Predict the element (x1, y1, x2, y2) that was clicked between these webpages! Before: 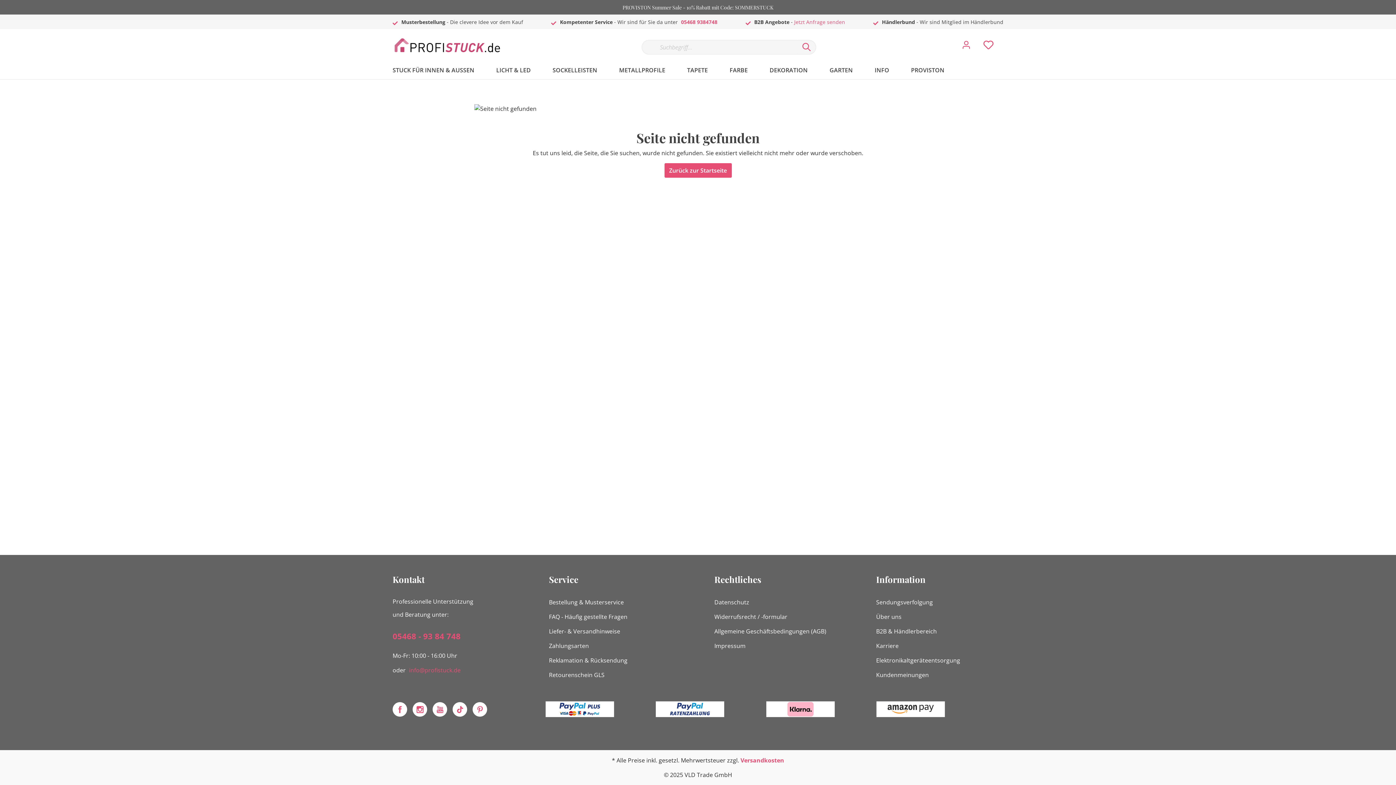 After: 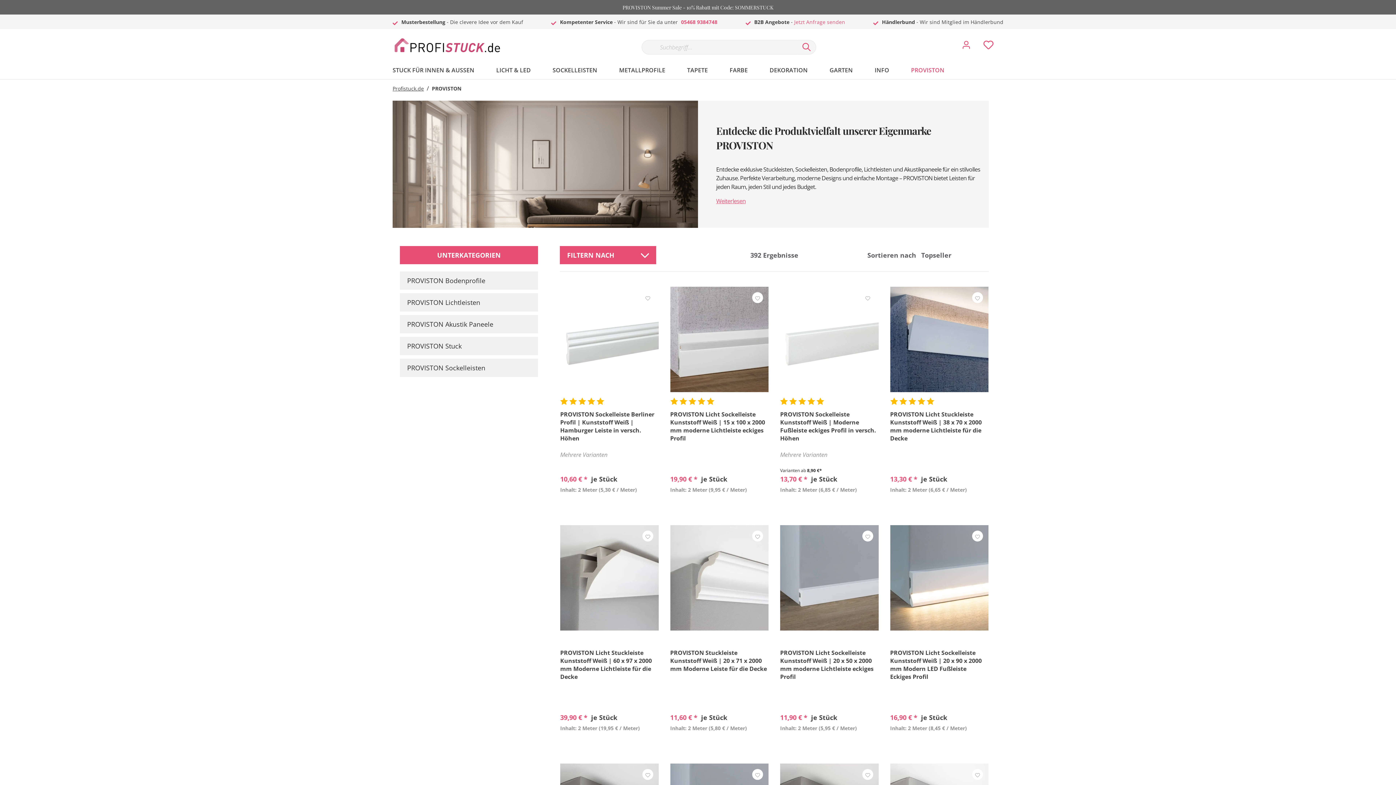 Action: bbox: (911, 62, 966, 79) label: PROVISTON